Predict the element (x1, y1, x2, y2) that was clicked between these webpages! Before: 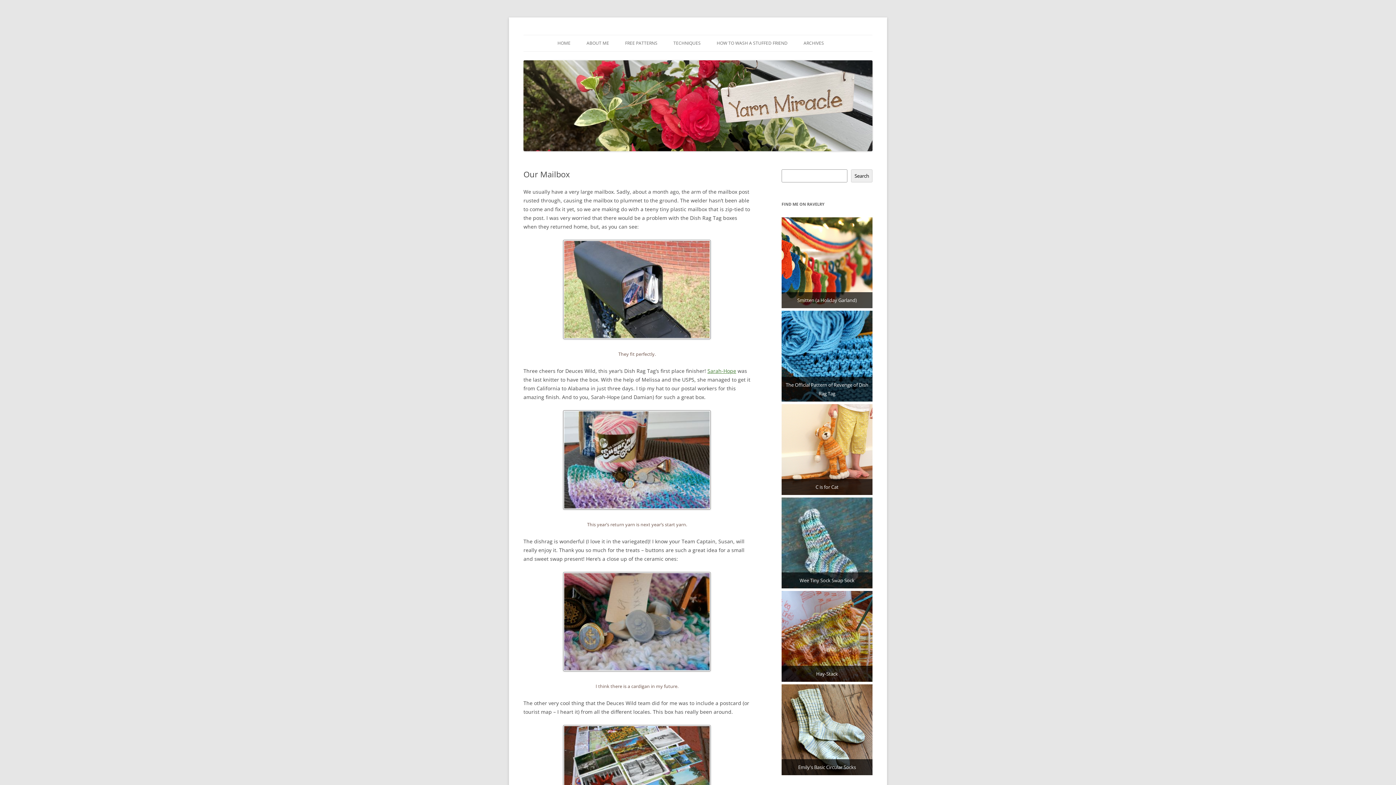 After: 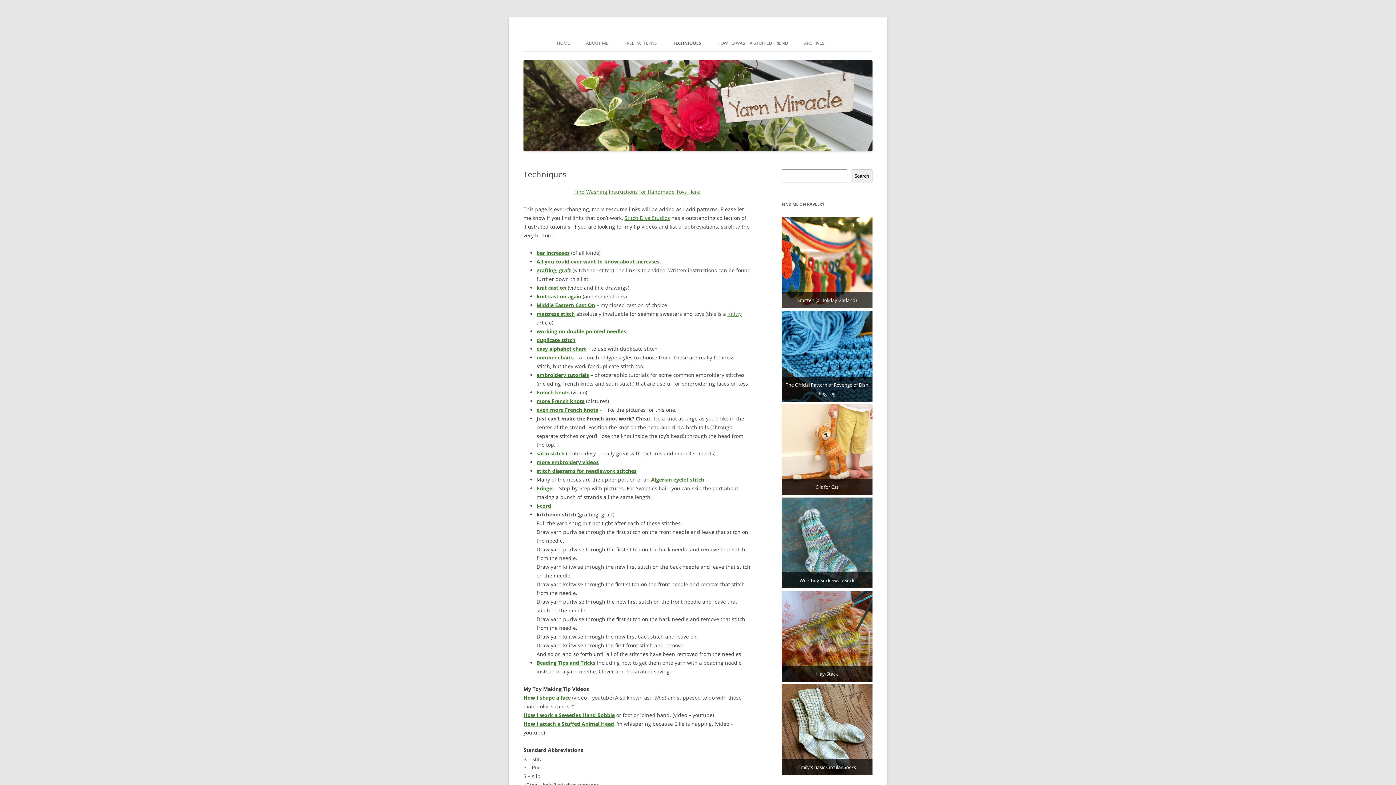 Action: bbox: (673, 35, 700, 51) label: TECHNIQUES